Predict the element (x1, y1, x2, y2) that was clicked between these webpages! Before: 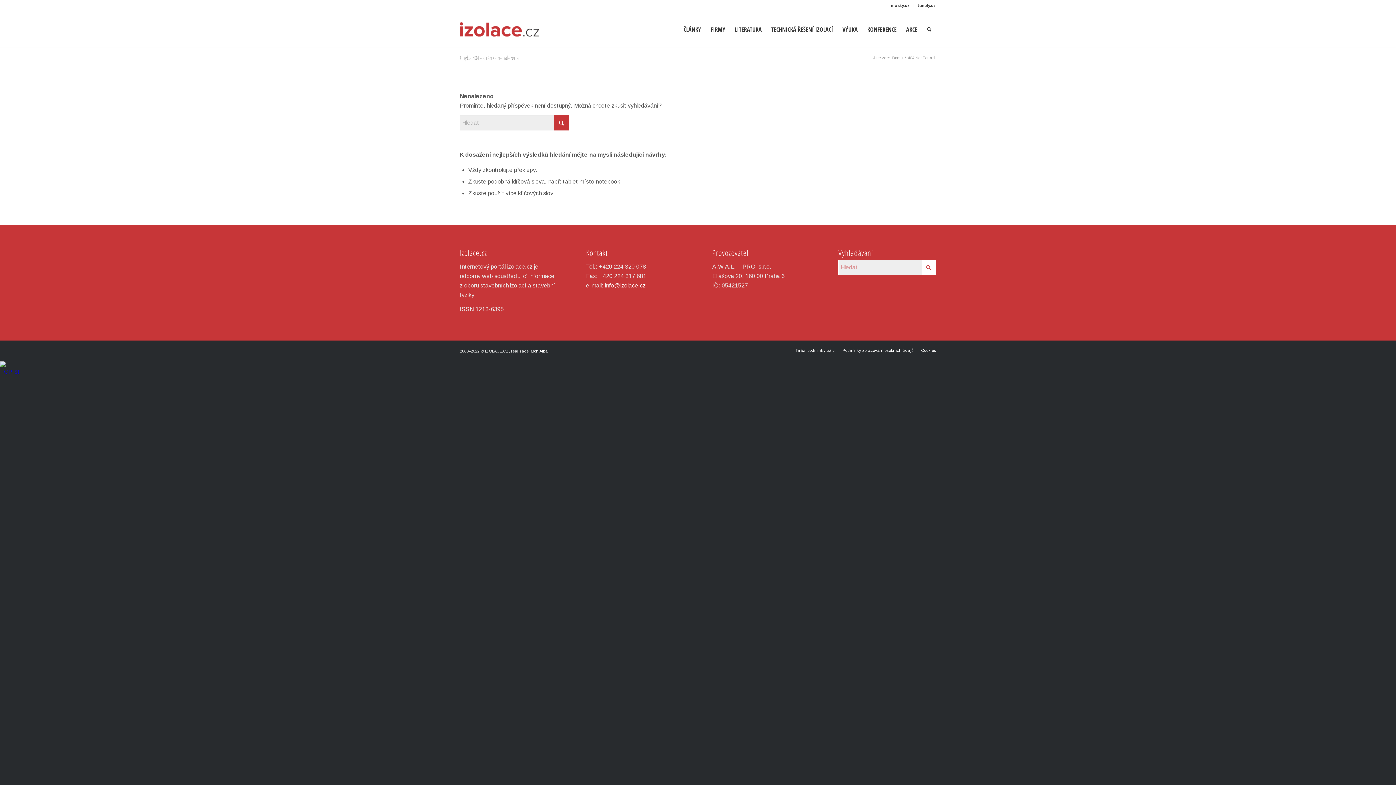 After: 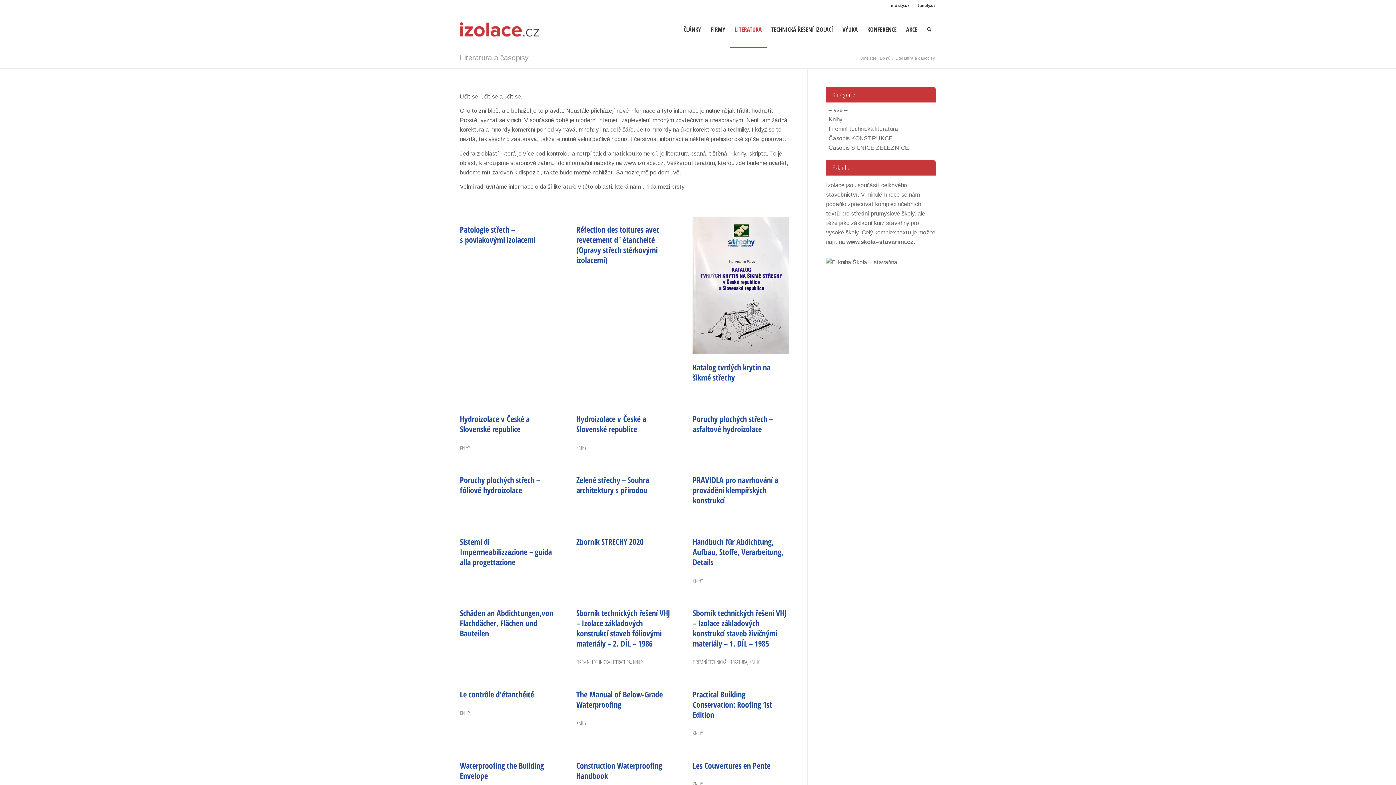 Action: bbox: (730, 11, 766, 47) label: LITERATURA